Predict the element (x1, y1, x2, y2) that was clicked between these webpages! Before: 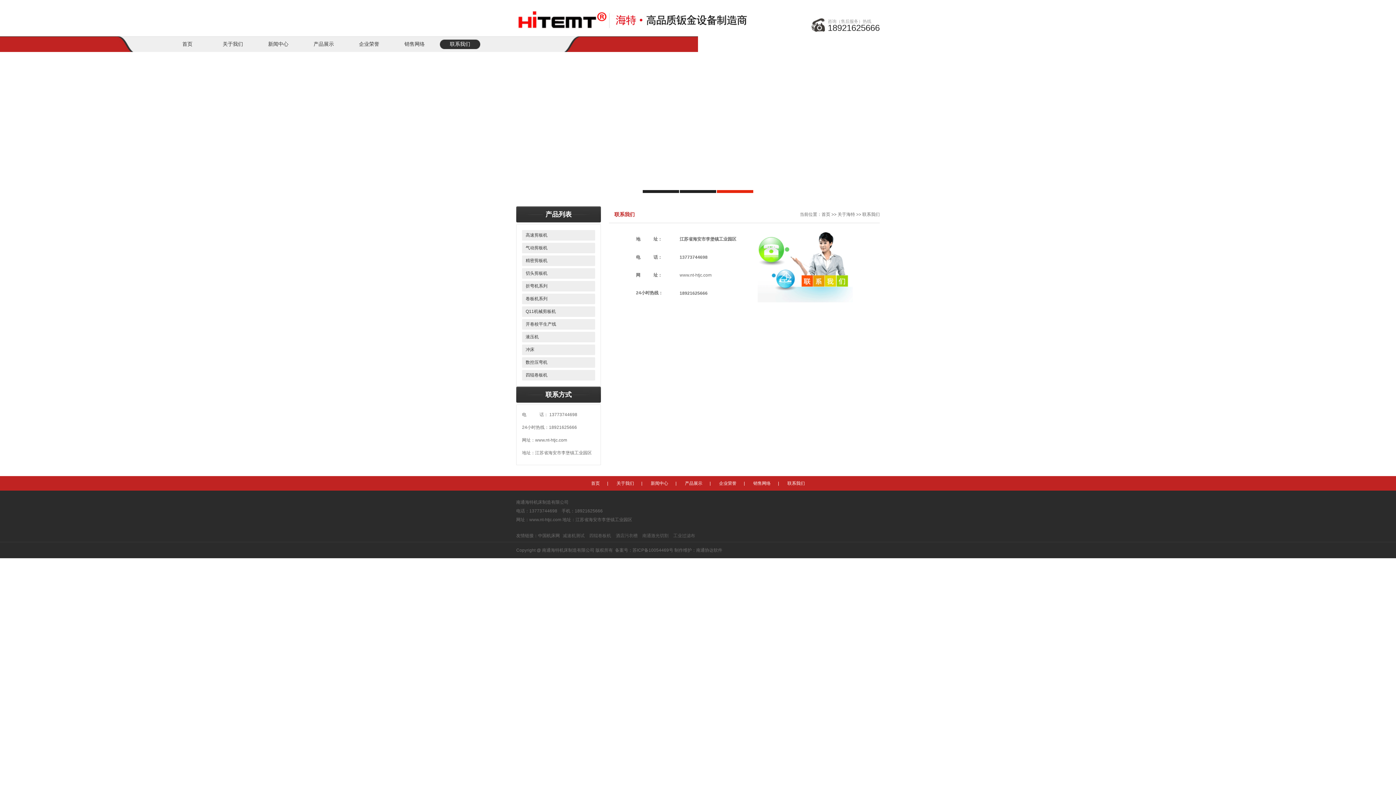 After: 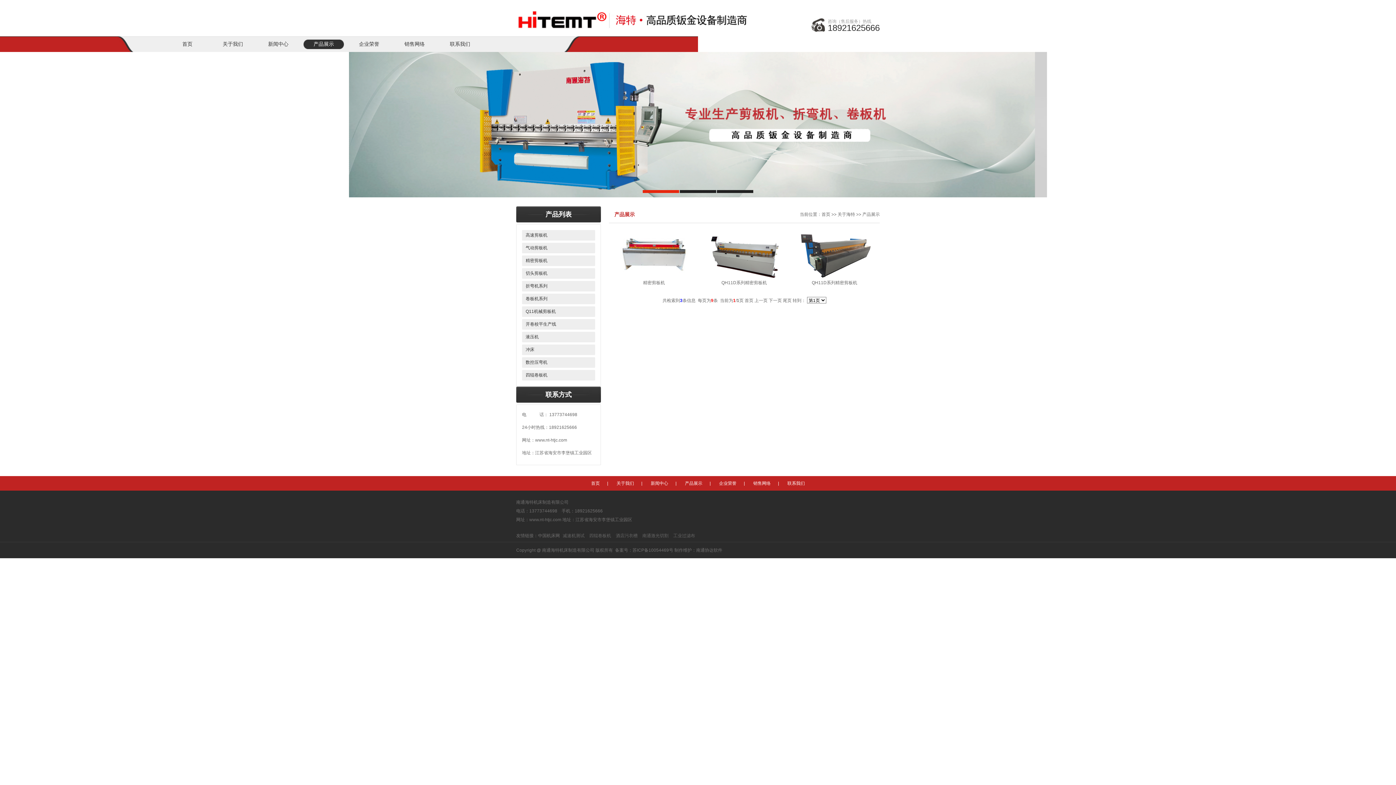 Action: label: 精密剪板机 bbox: (522, 255, 595, 266)